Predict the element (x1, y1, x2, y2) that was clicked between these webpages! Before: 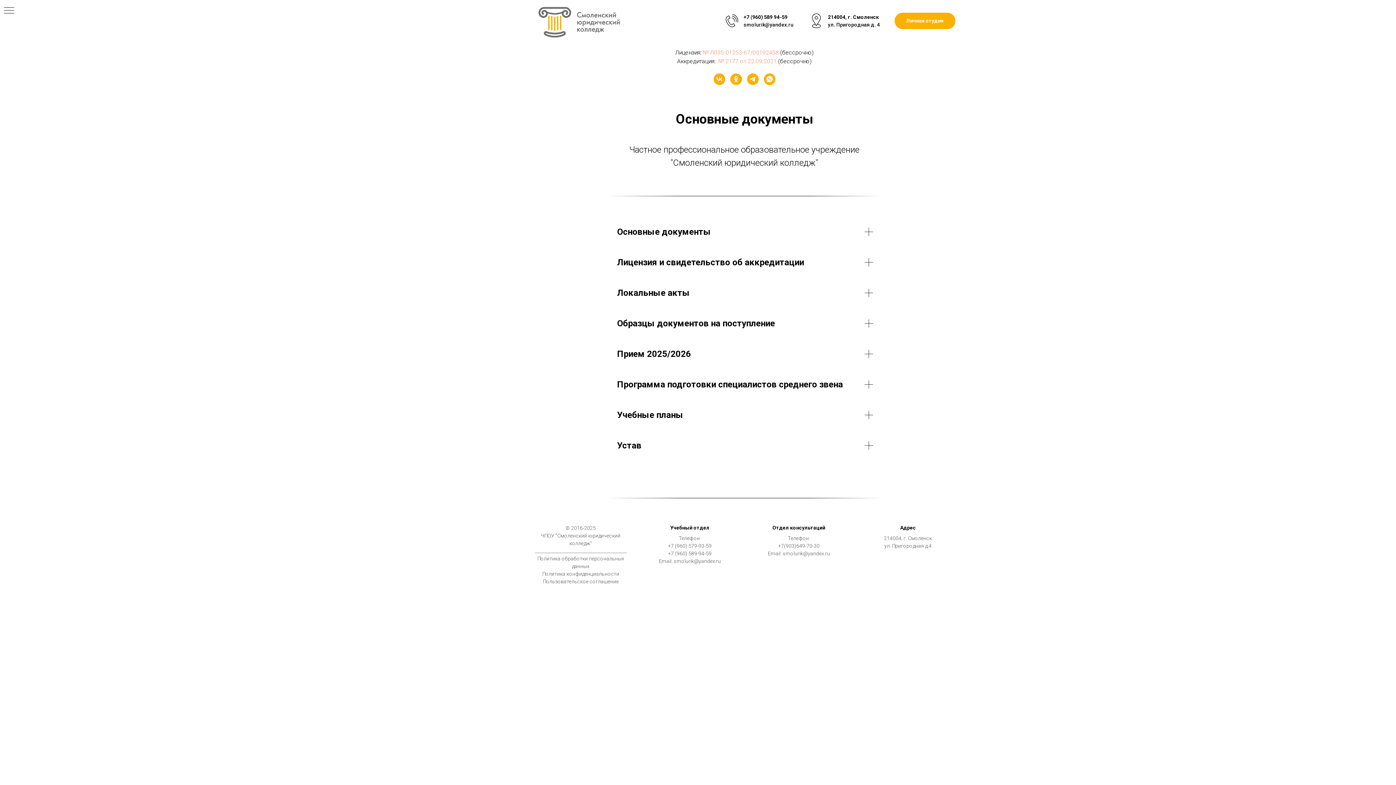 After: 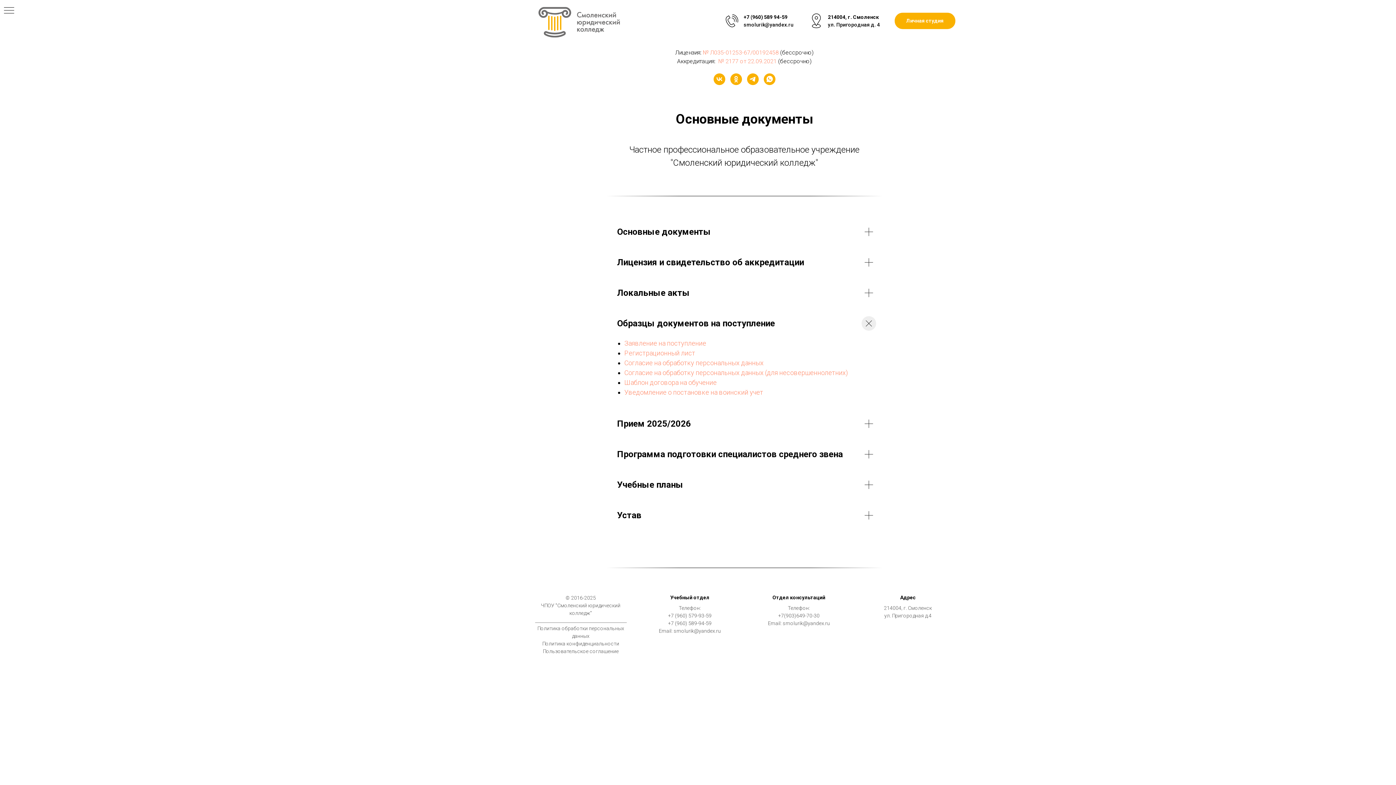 Action: bbox: (606, 308, 882, 338) label: Образцы документов на поступление